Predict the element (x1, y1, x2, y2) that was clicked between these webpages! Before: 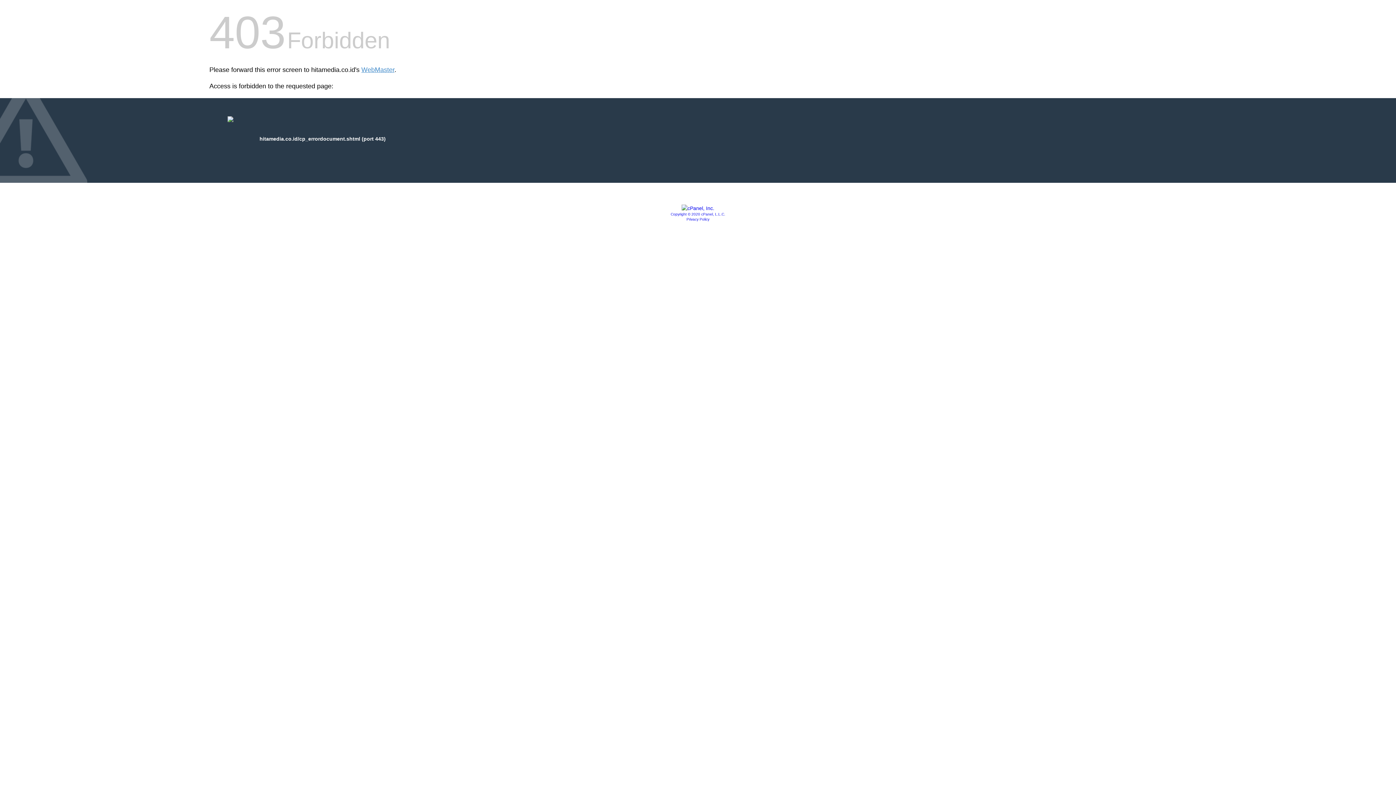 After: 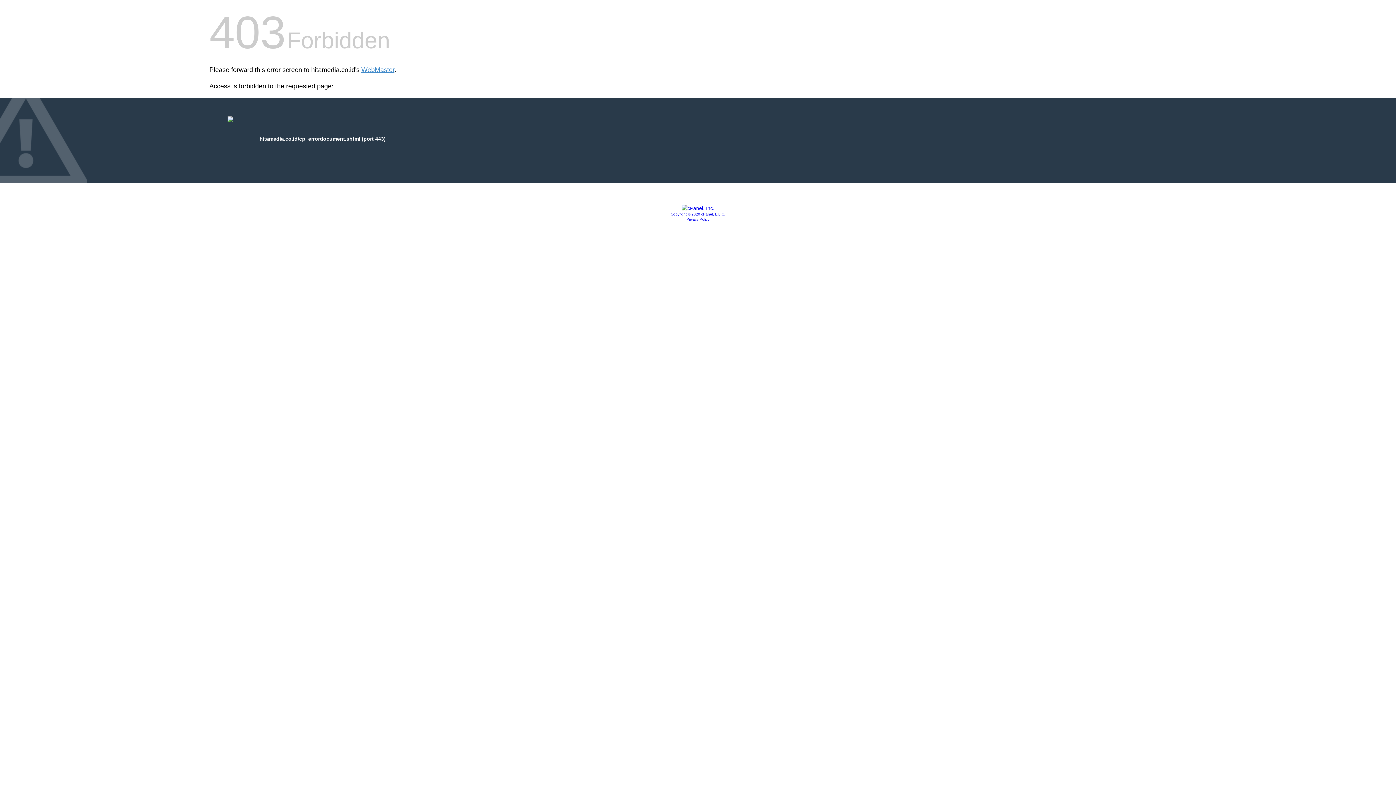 Action: bbox: (670, 212, 725, 216) label: Copyright © 2020 cPanel, L.L.C.